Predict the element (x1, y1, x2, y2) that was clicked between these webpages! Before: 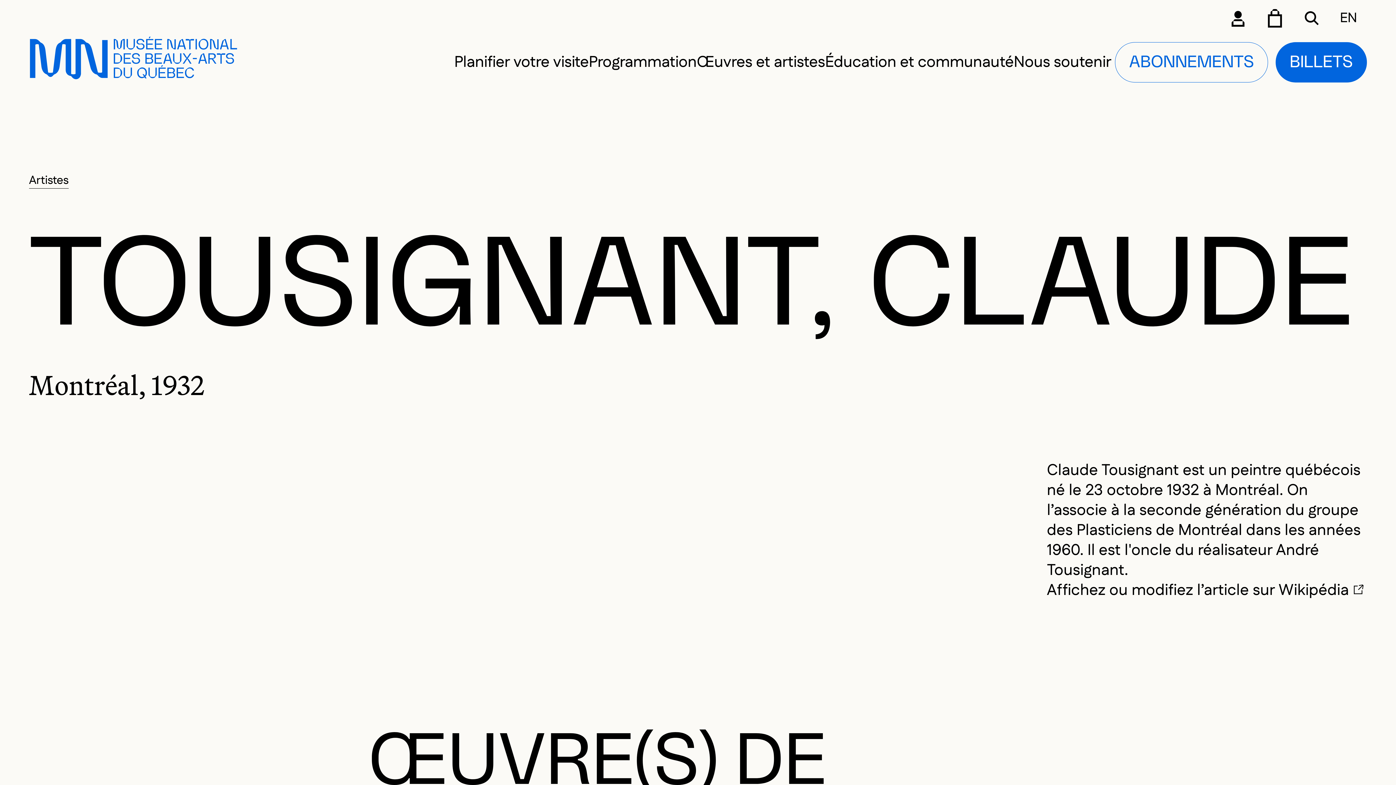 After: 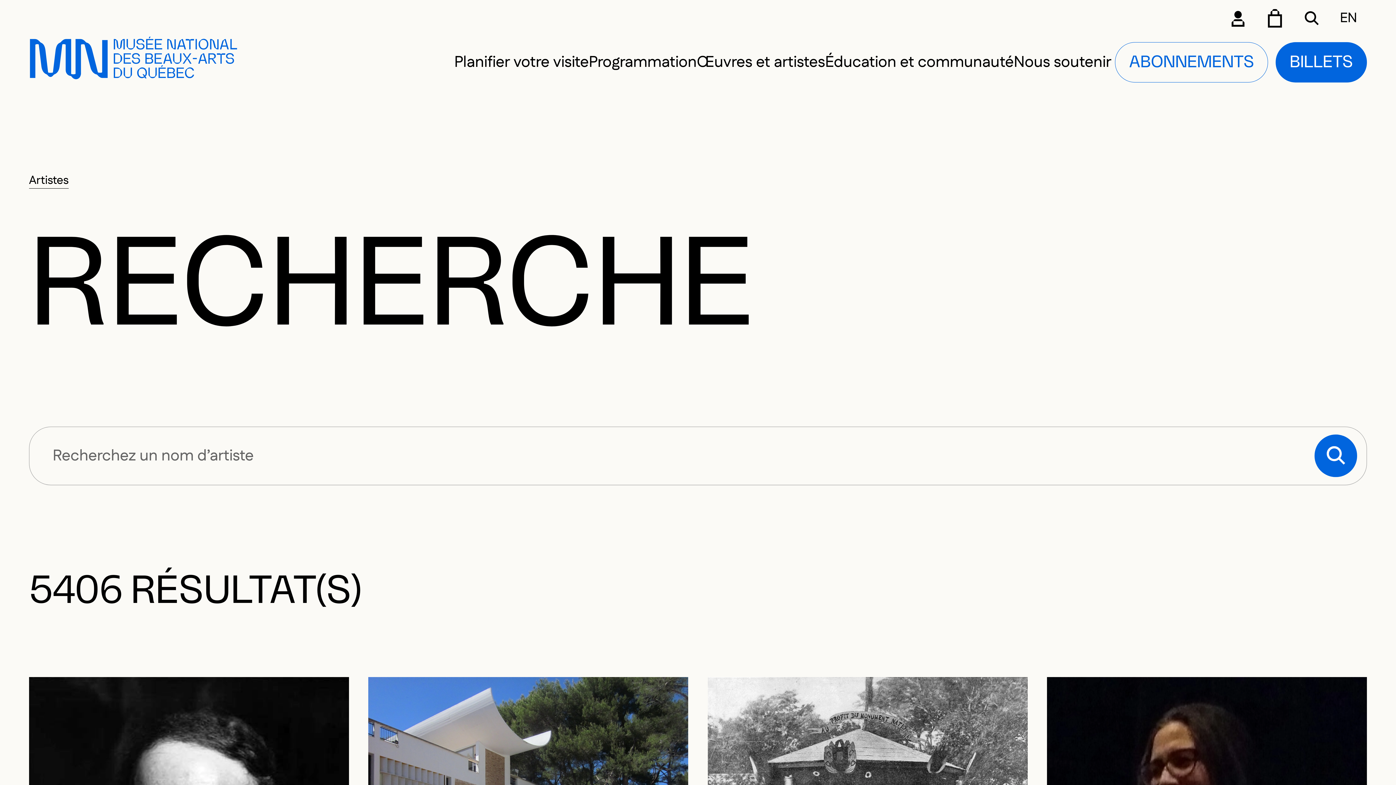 Action: bbox: (29, 172, 68, 188) label: Artistes